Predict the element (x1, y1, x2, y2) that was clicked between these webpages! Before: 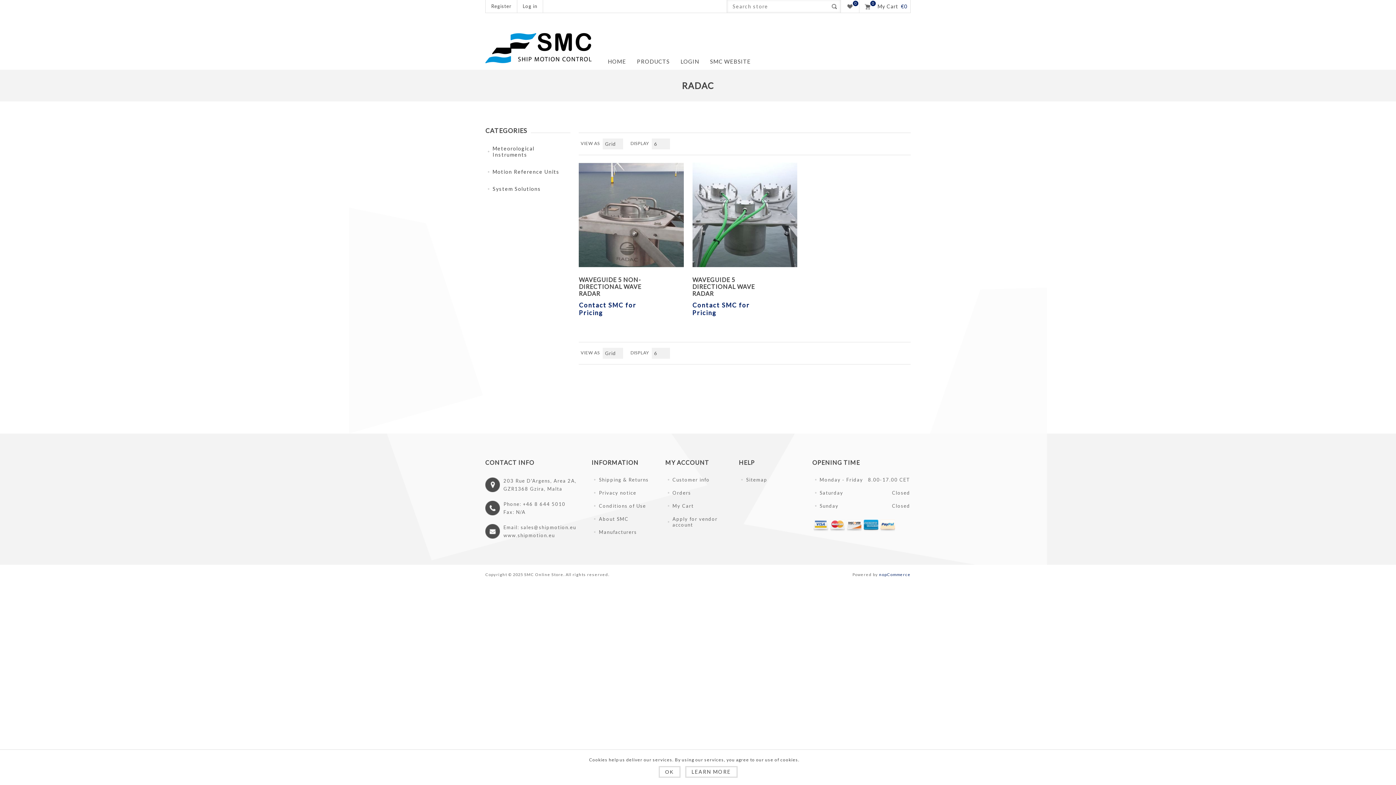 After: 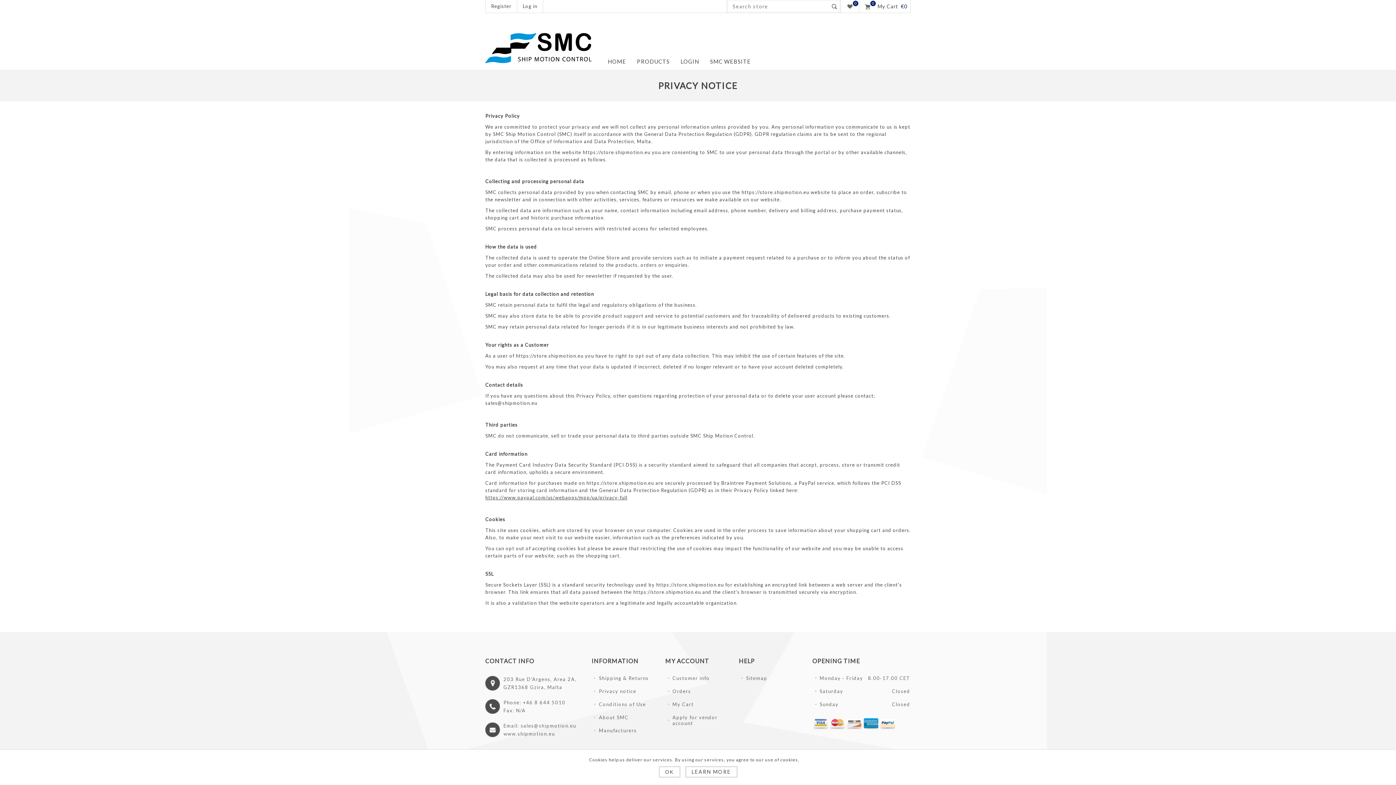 Action: label: LEARN MORE bbox: (685, 766, 737, 778)